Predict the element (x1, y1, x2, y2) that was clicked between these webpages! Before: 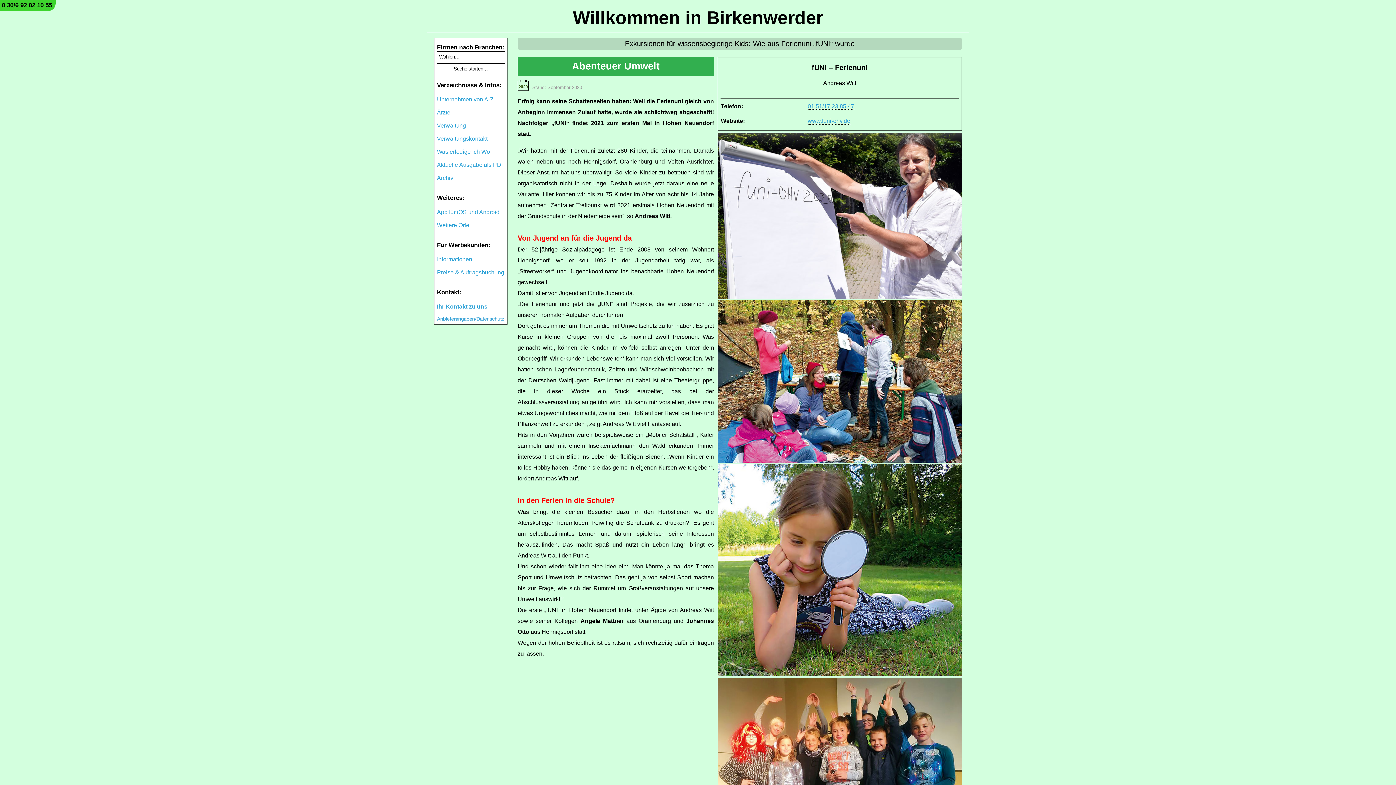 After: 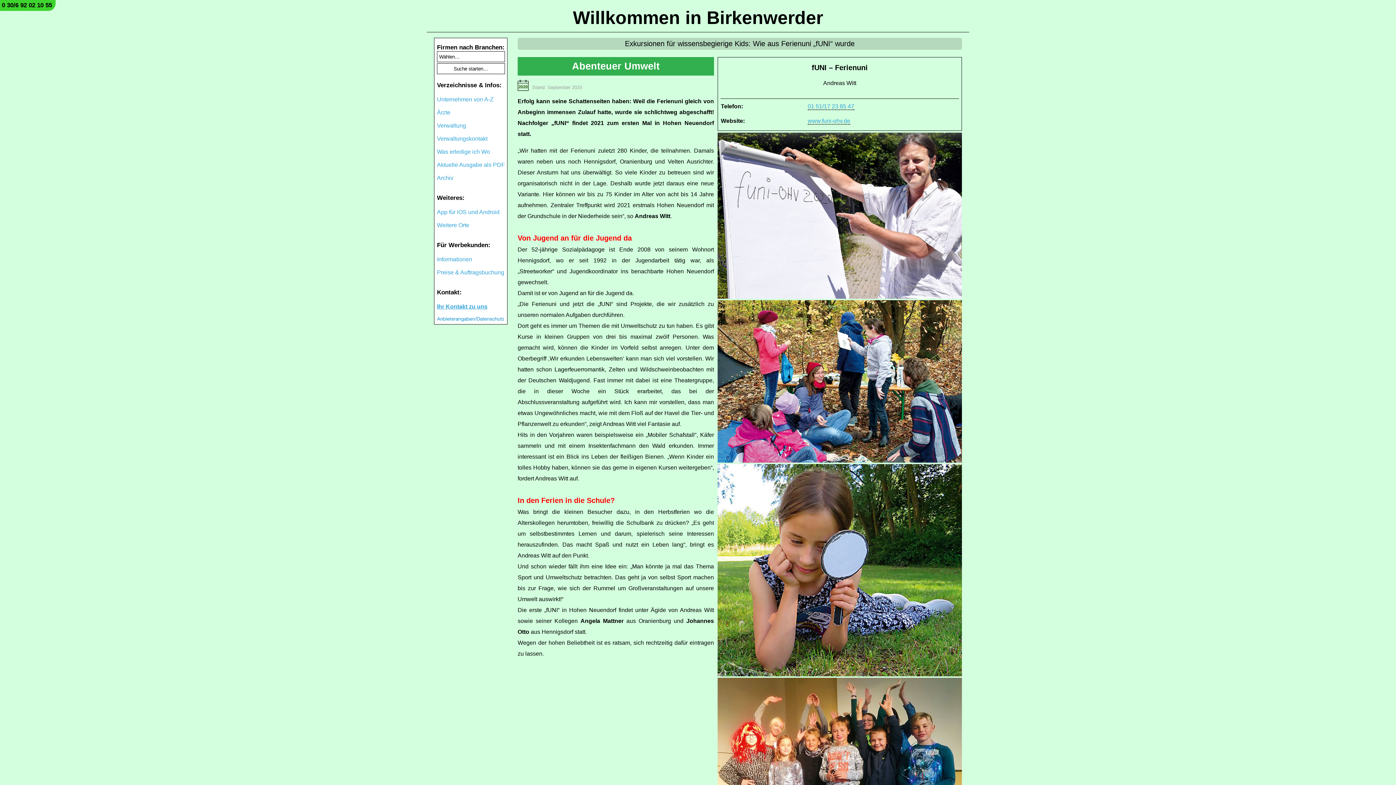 Action: bbox: (437, 222, 469, 228) label: Weitere Orte